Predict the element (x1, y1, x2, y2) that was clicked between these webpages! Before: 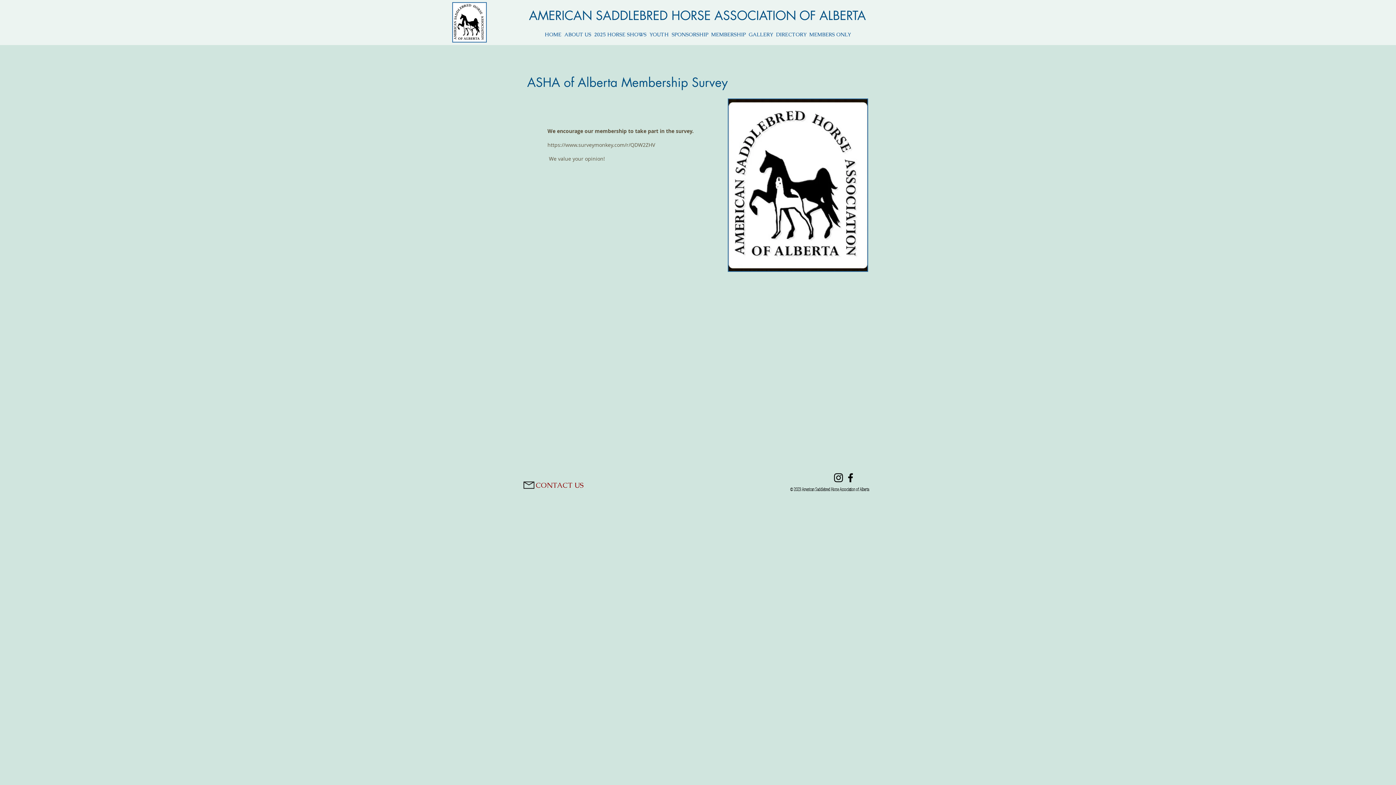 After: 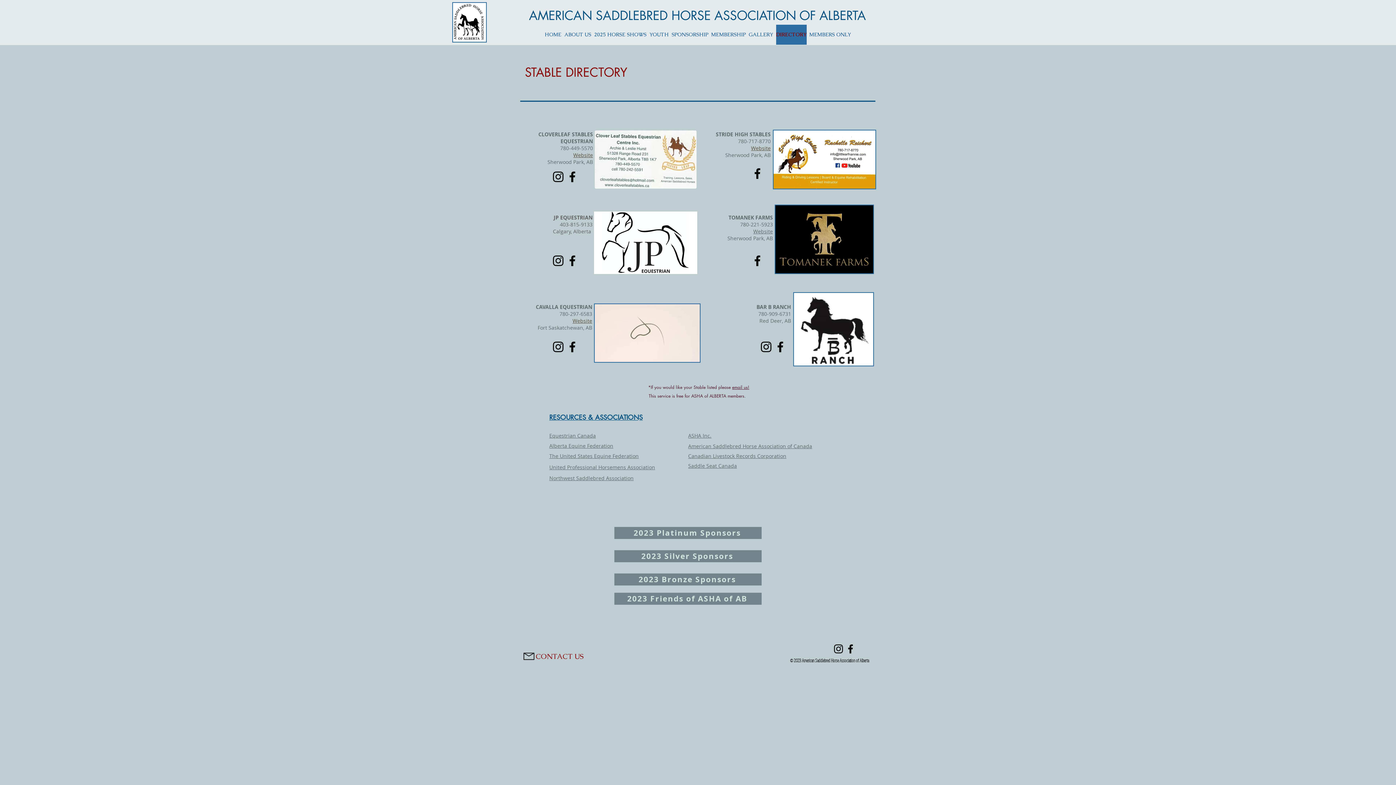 Action: label: DIRECTORY bbox: (774, 24, 808, 44)